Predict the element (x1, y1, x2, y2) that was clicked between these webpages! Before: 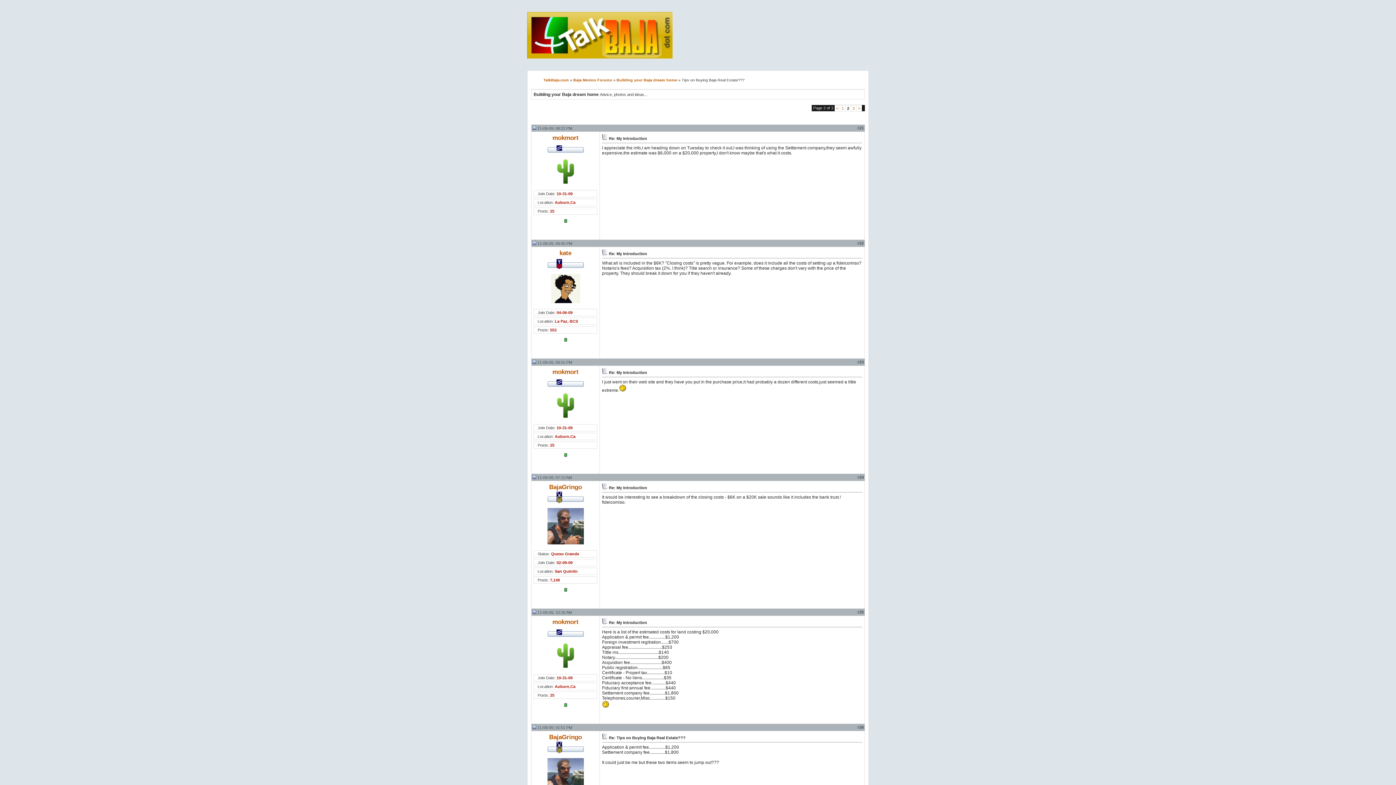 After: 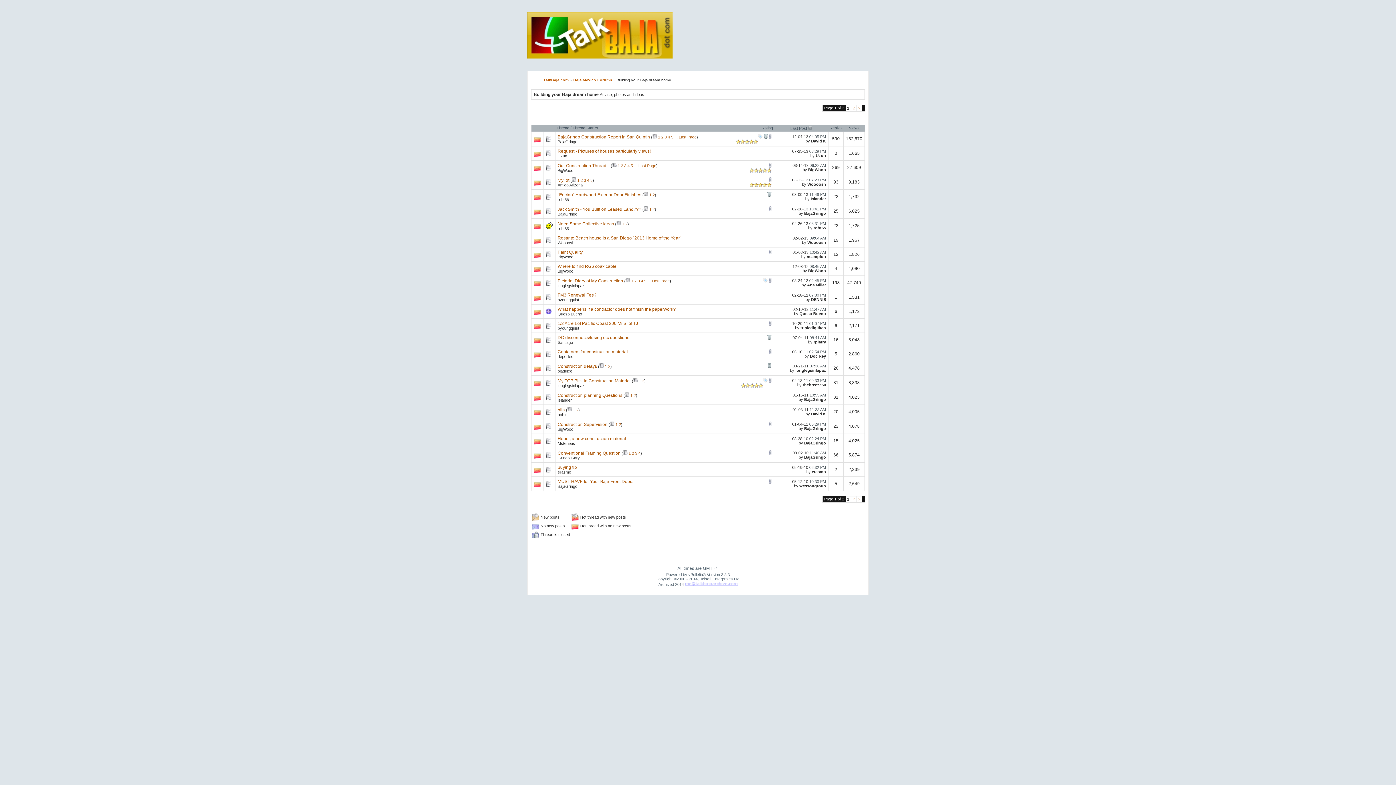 Action: bbox: (616, 77, 677, 82) label: Building your Baja dream home